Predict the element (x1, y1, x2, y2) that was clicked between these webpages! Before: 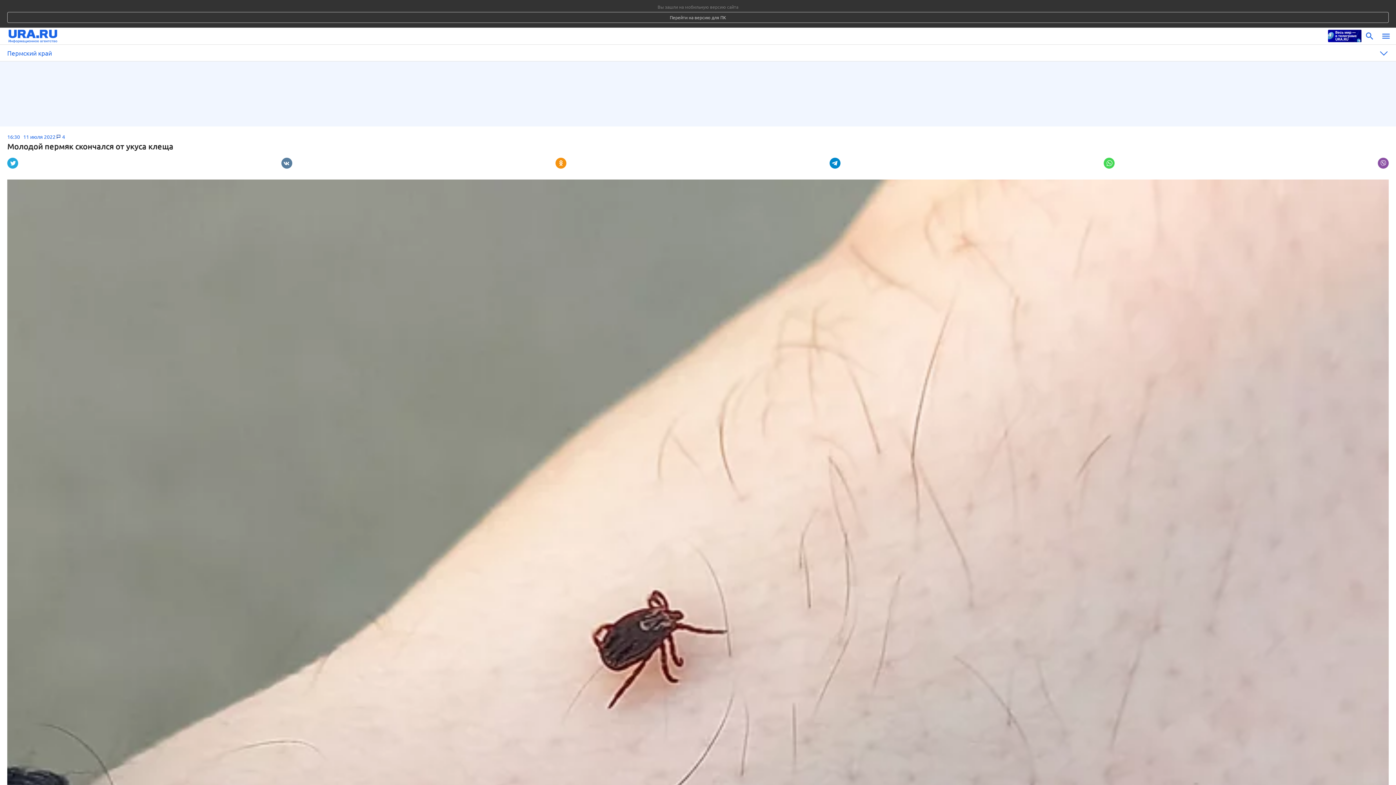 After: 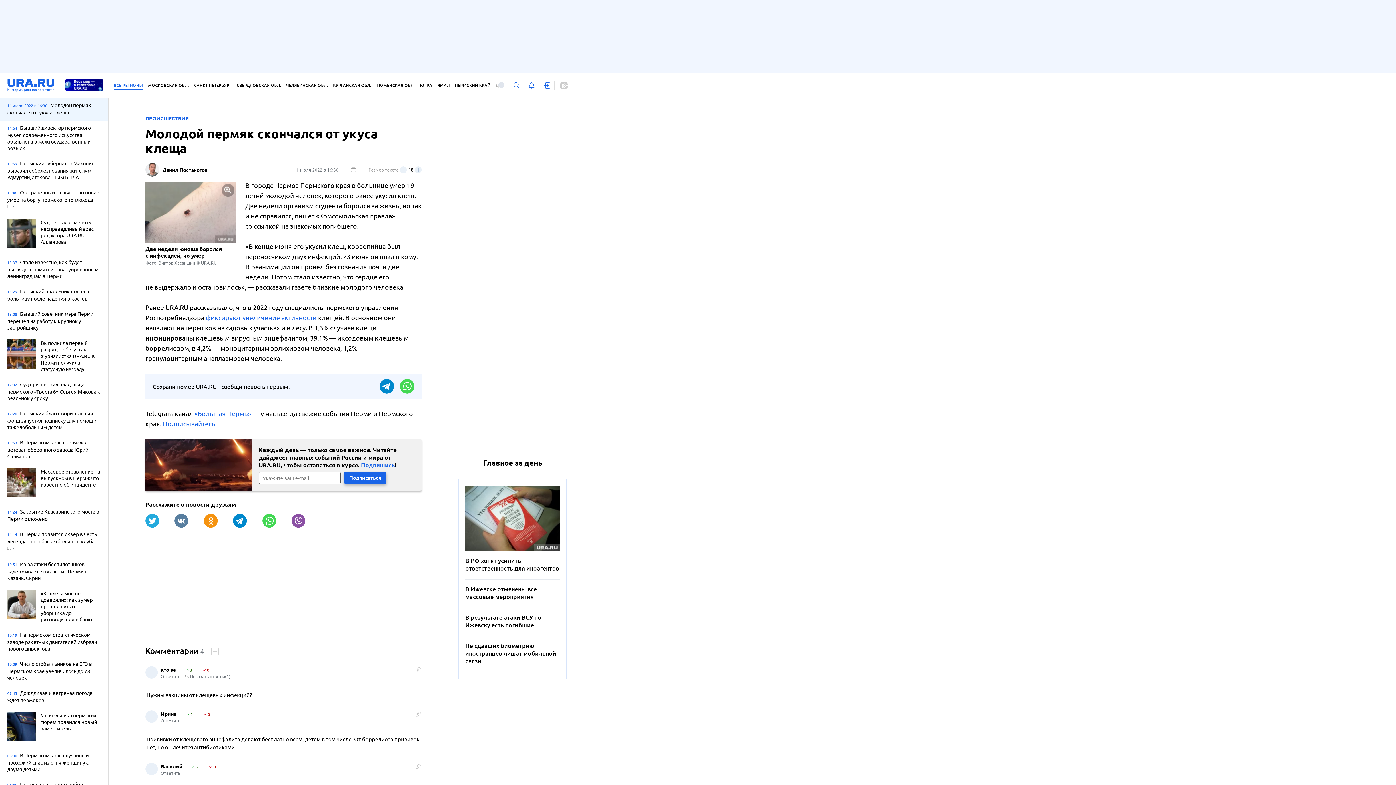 Action: label: Перейти на версию для ПК bbox: (7, 12, 1389, 22)